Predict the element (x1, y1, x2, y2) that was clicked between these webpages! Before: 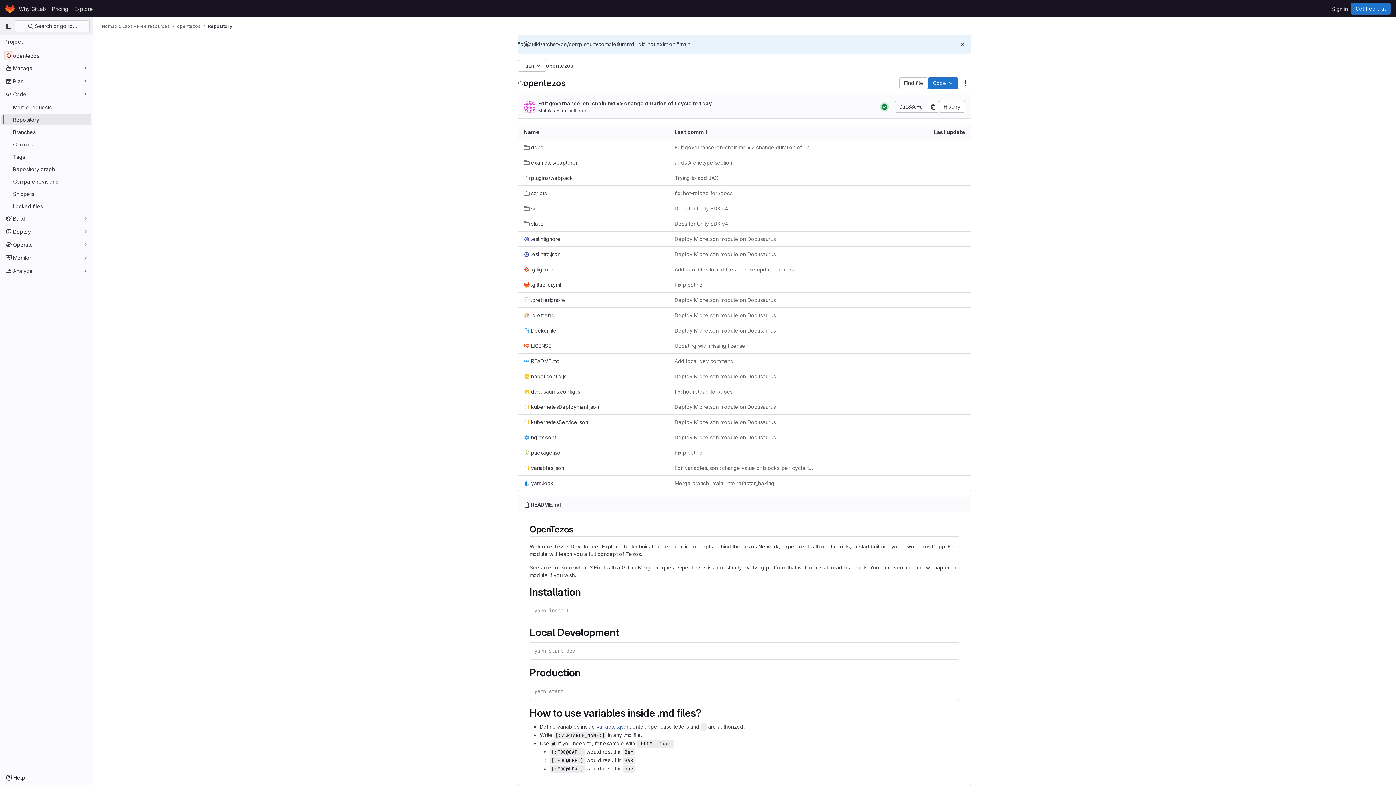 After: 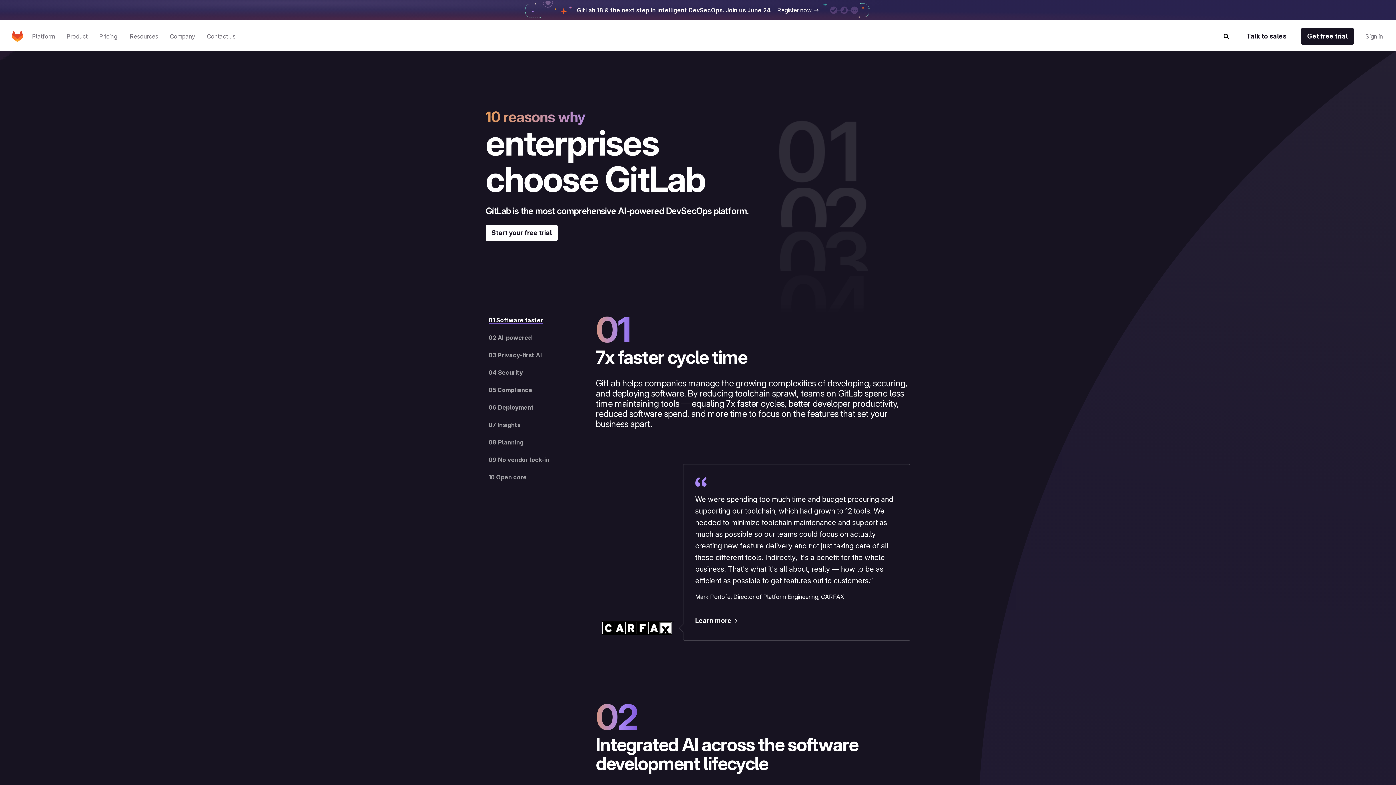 Action: label: Why GitLab bbox: (16, 2, 49, 14)